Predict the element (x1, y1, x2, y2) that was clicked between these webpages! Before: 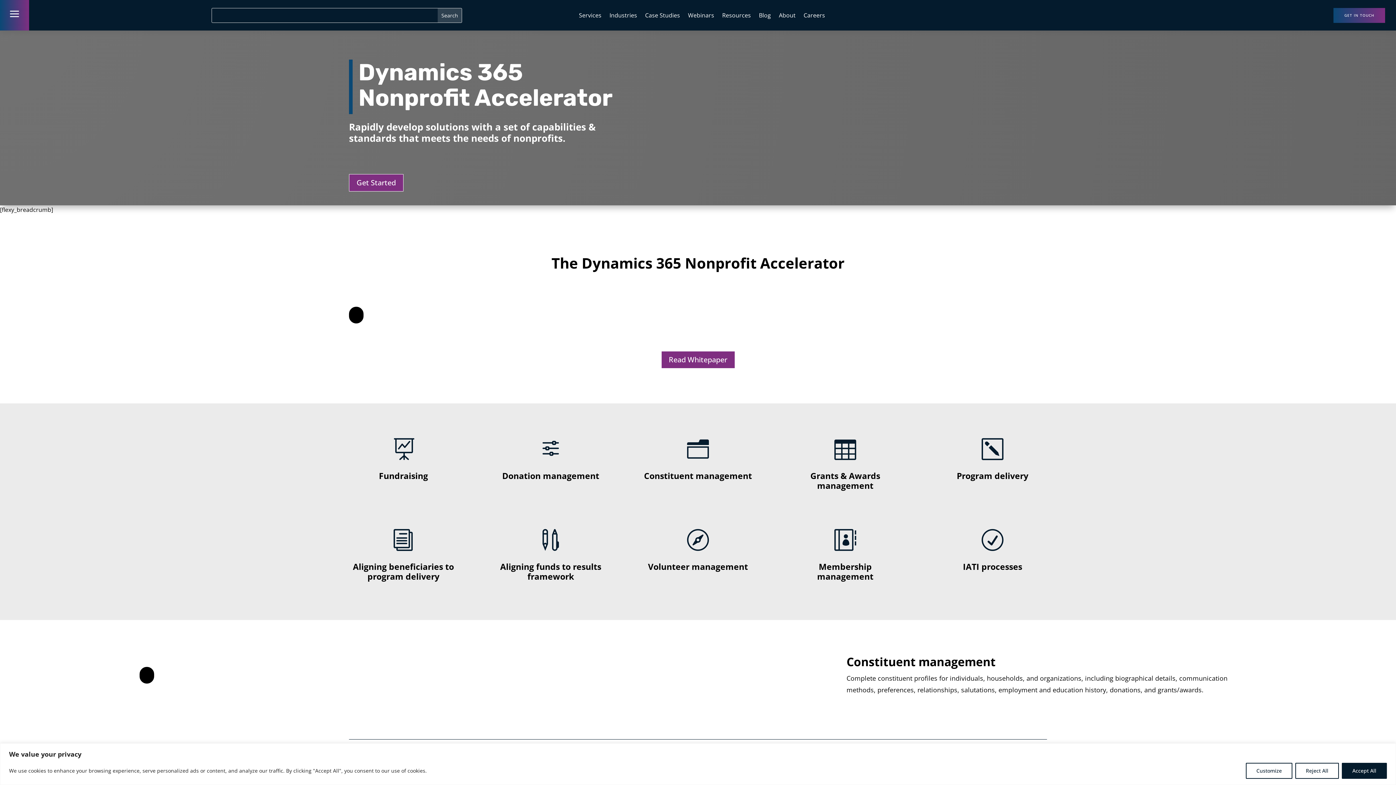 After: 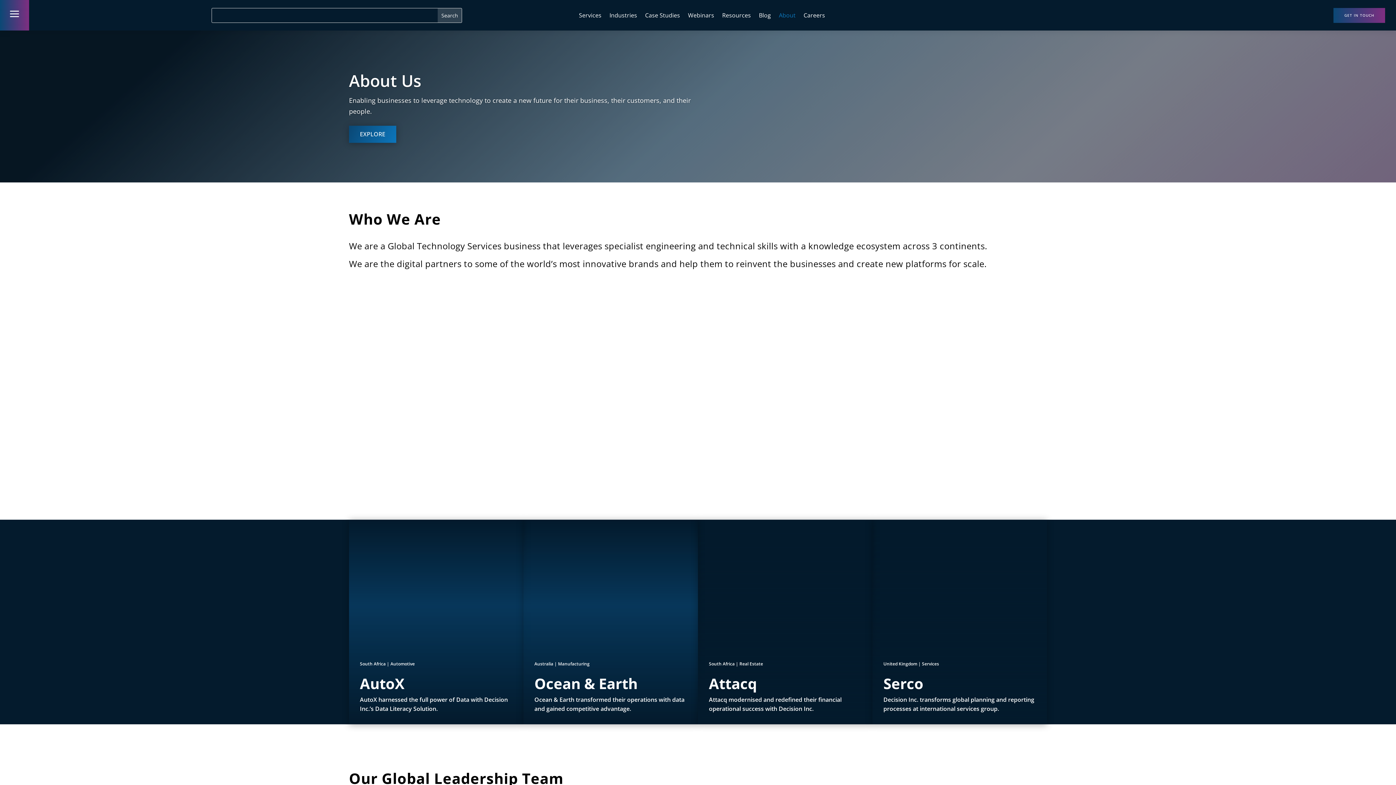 Action: label: About bbox: (779, 12, 795, 20)